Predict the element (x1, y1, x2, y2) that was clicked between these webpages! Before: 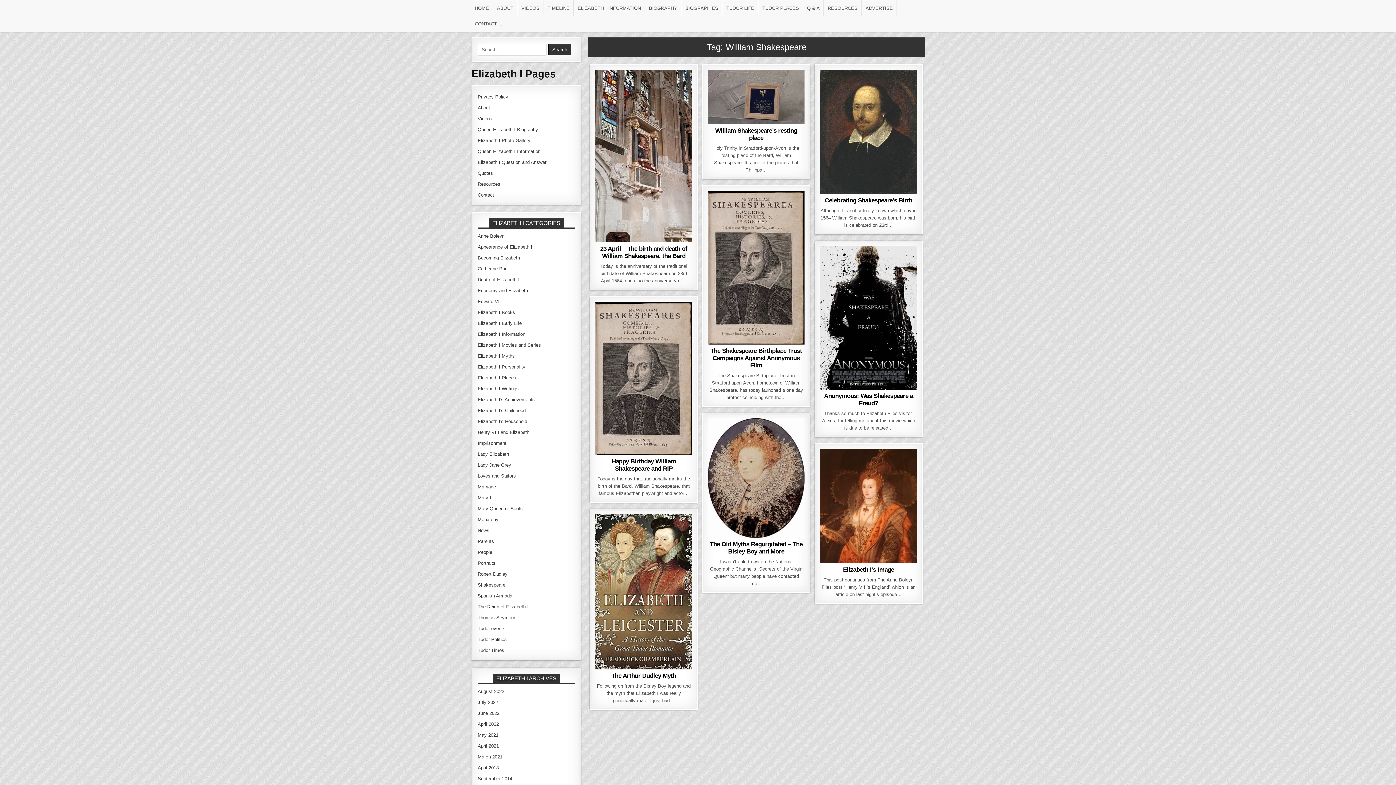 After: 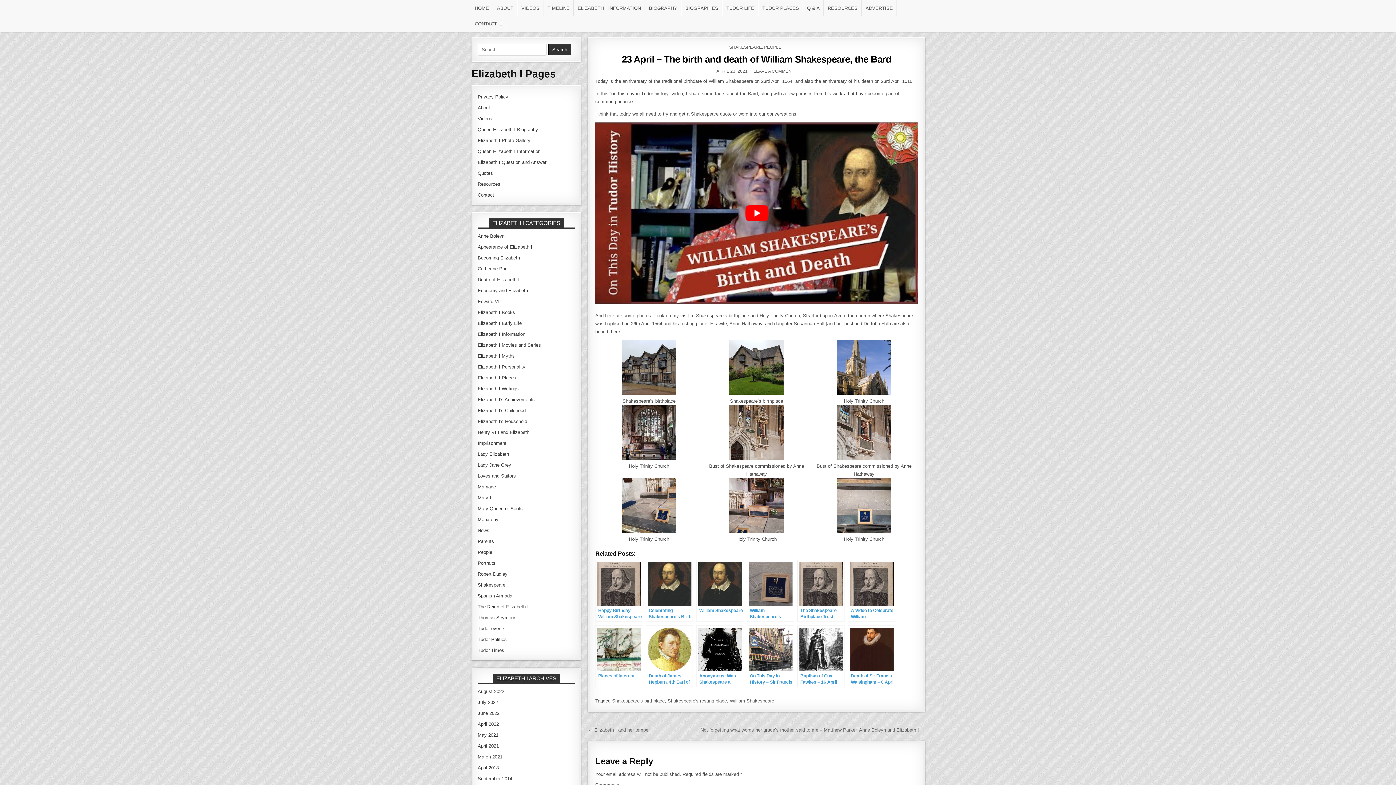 Action: bbox: (595, 69, 692, 242)